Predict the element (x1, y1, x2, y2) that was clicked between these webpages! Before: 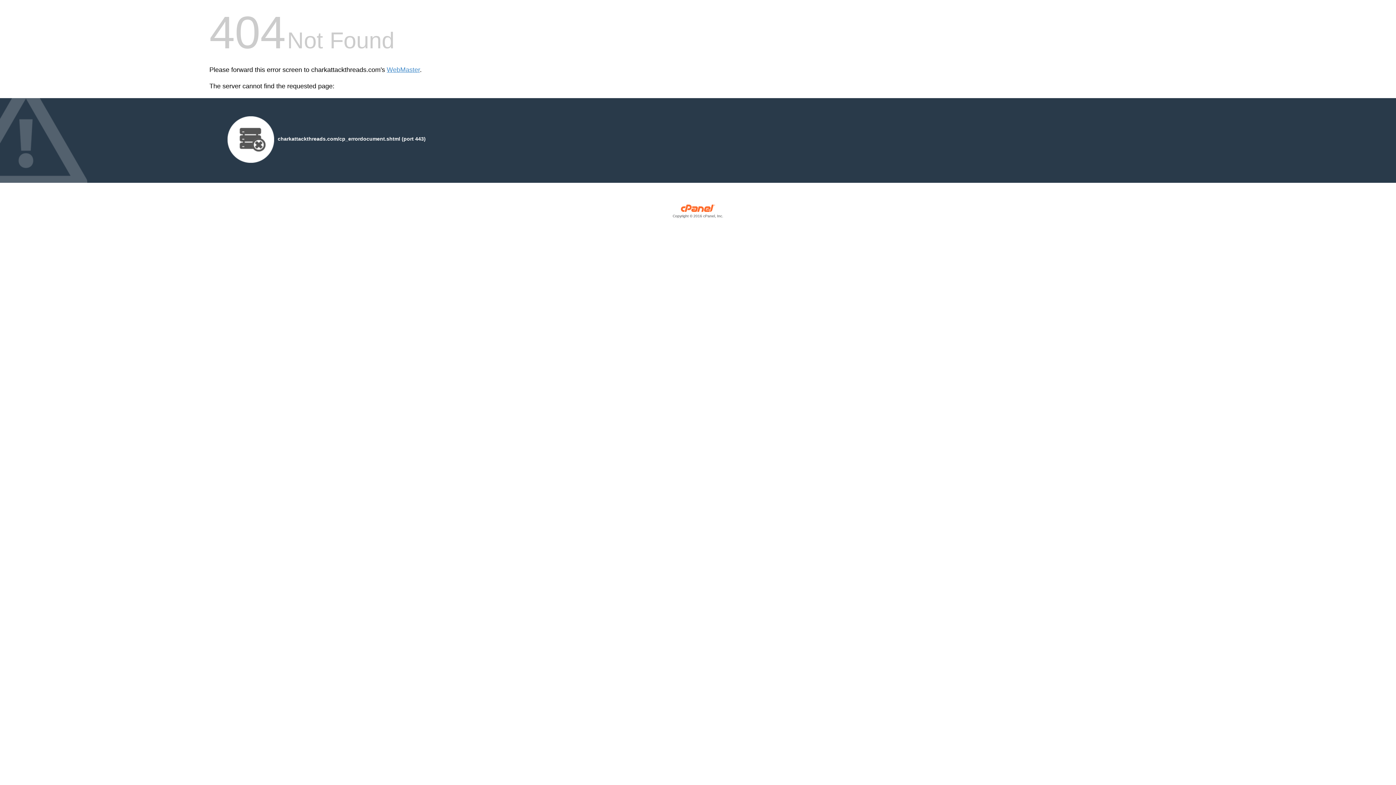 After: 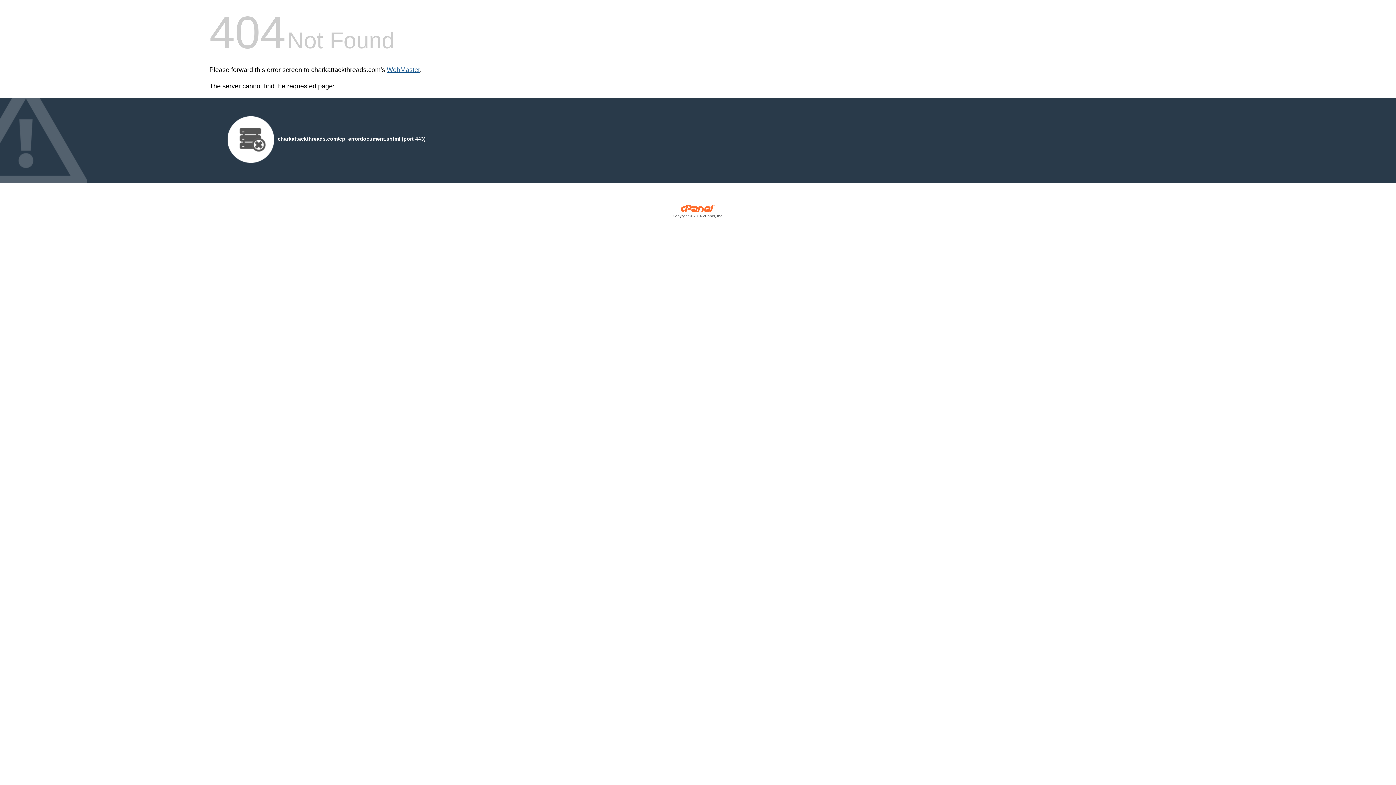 Action: bbox: (386, 66, 420, 73) label: WebMaster